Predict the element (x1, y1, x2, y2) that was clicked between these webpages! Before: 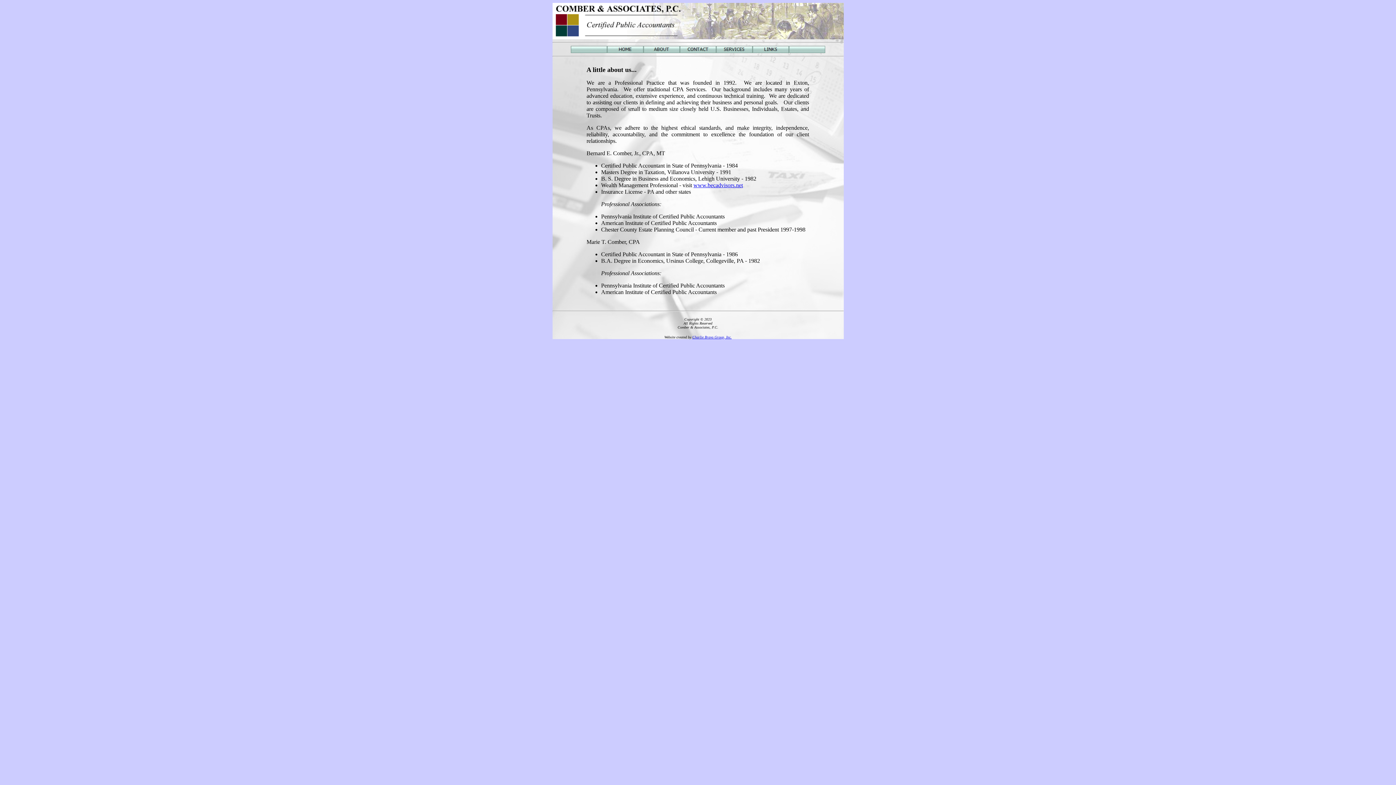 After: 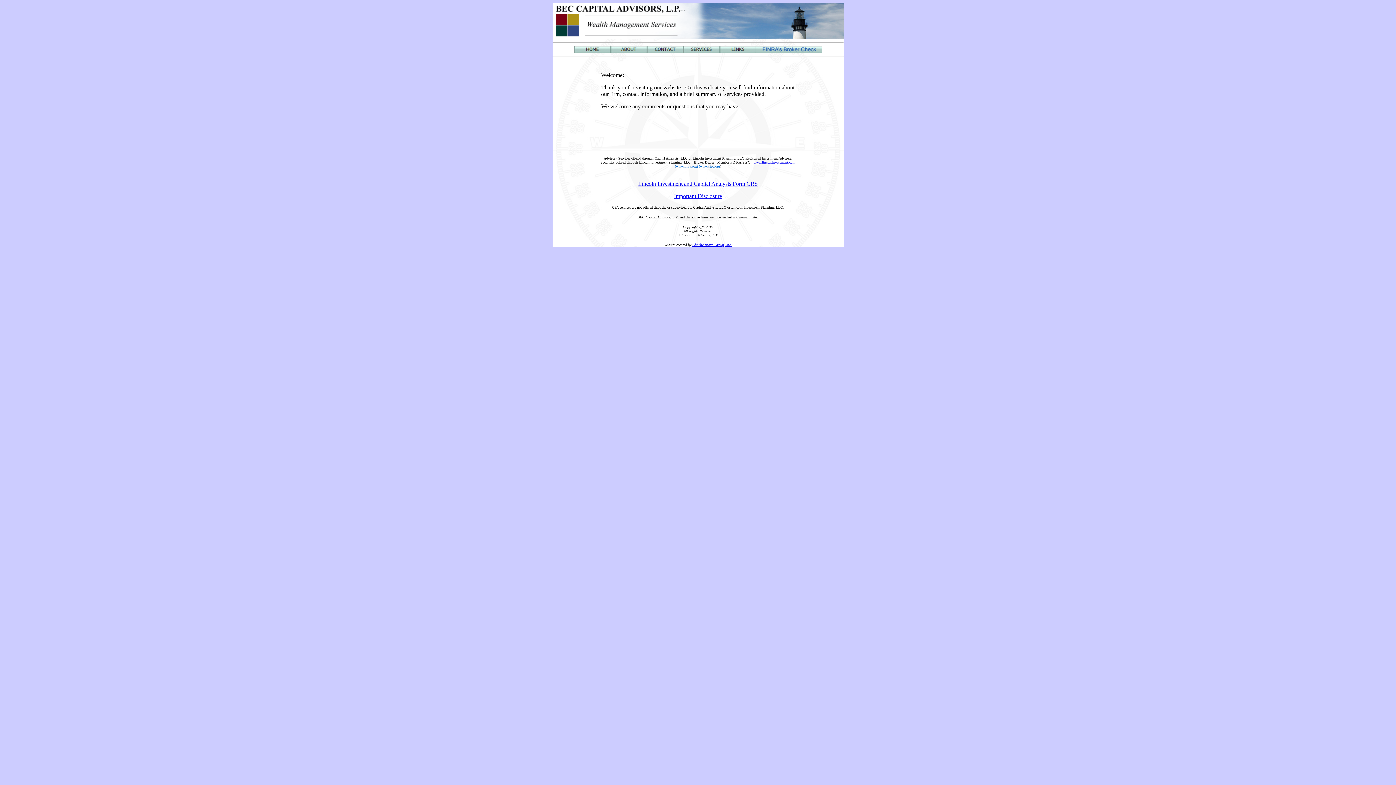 Action: label: www.becadvisors.net bbox: (693, 182, 743, 188)